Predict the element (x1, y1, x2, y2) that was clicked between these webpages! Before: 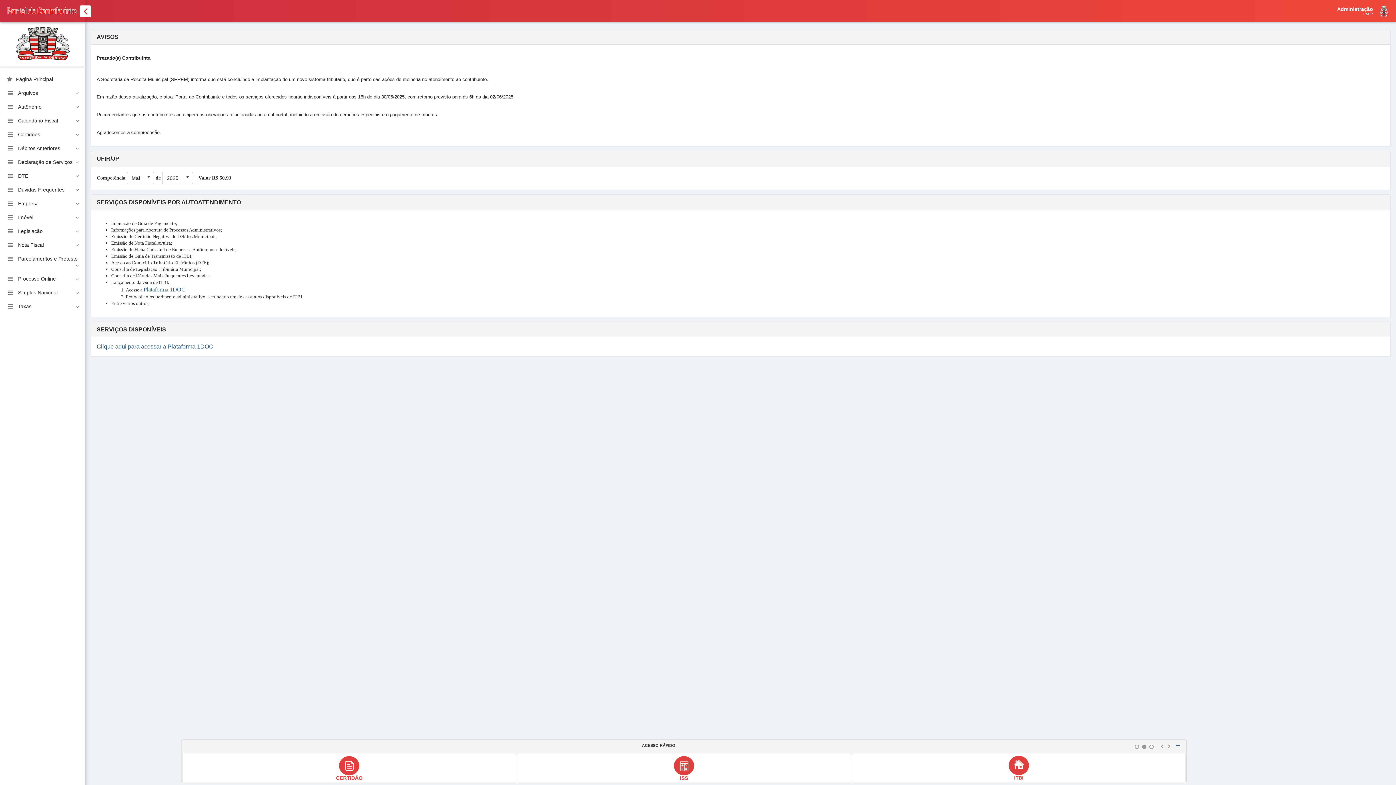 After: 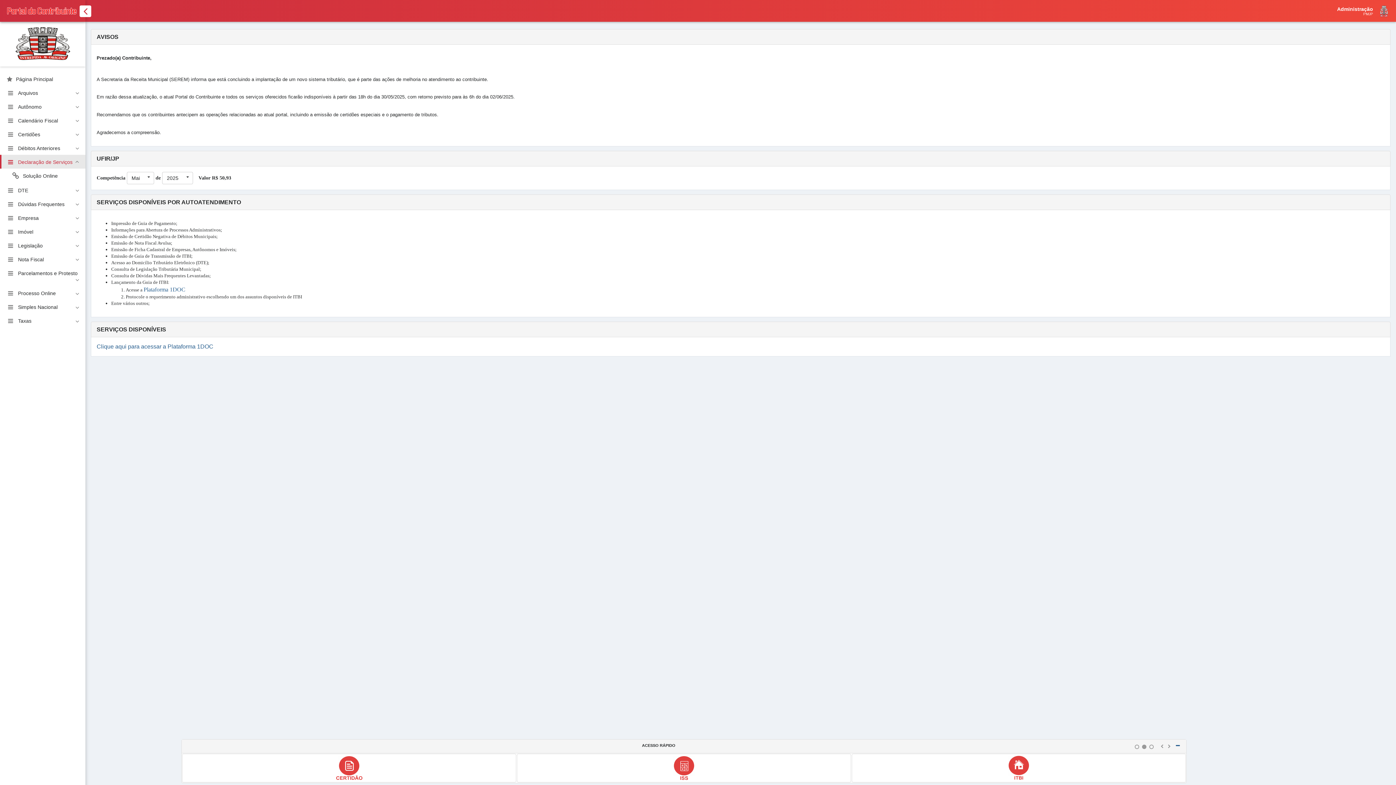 Action: bbox: (0, 155, 85, 168) label: Declaração de Serviços